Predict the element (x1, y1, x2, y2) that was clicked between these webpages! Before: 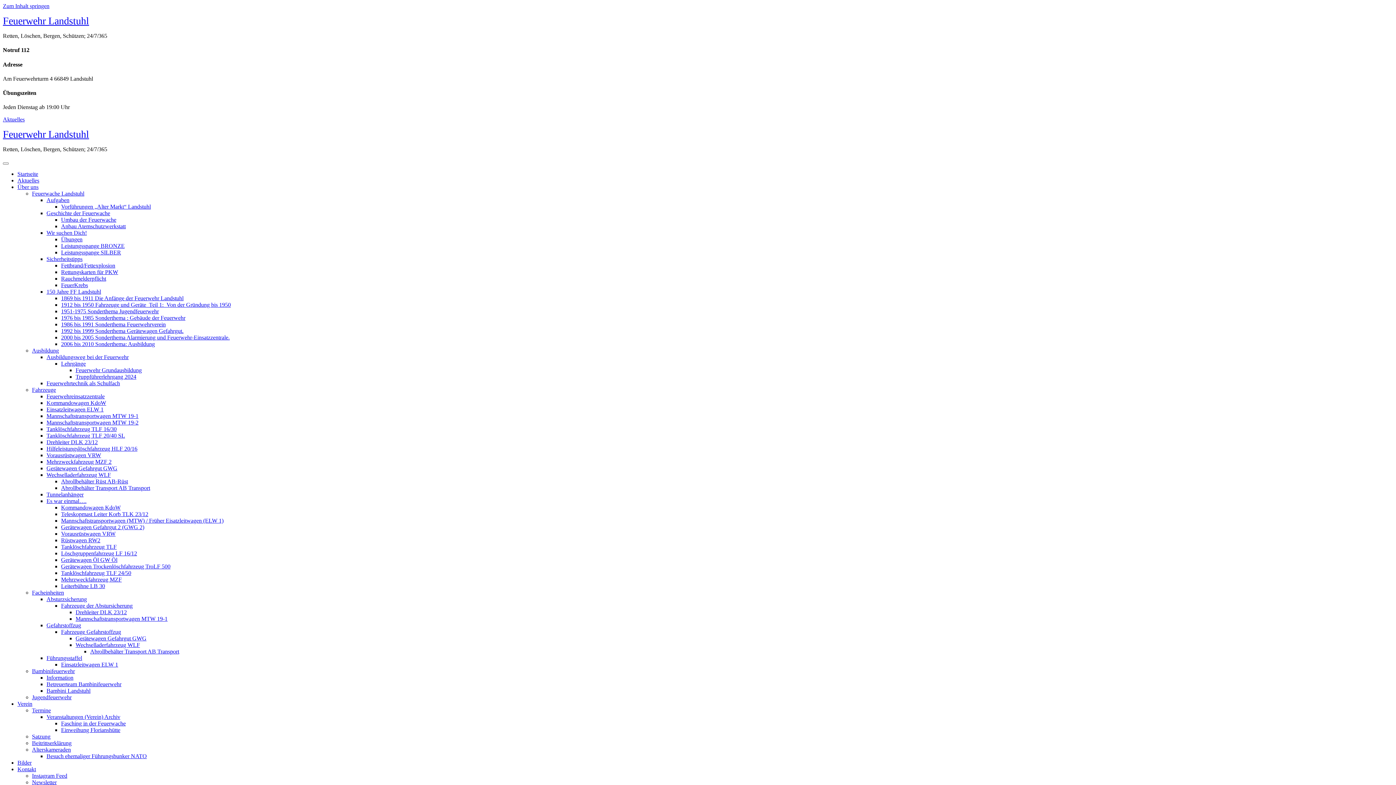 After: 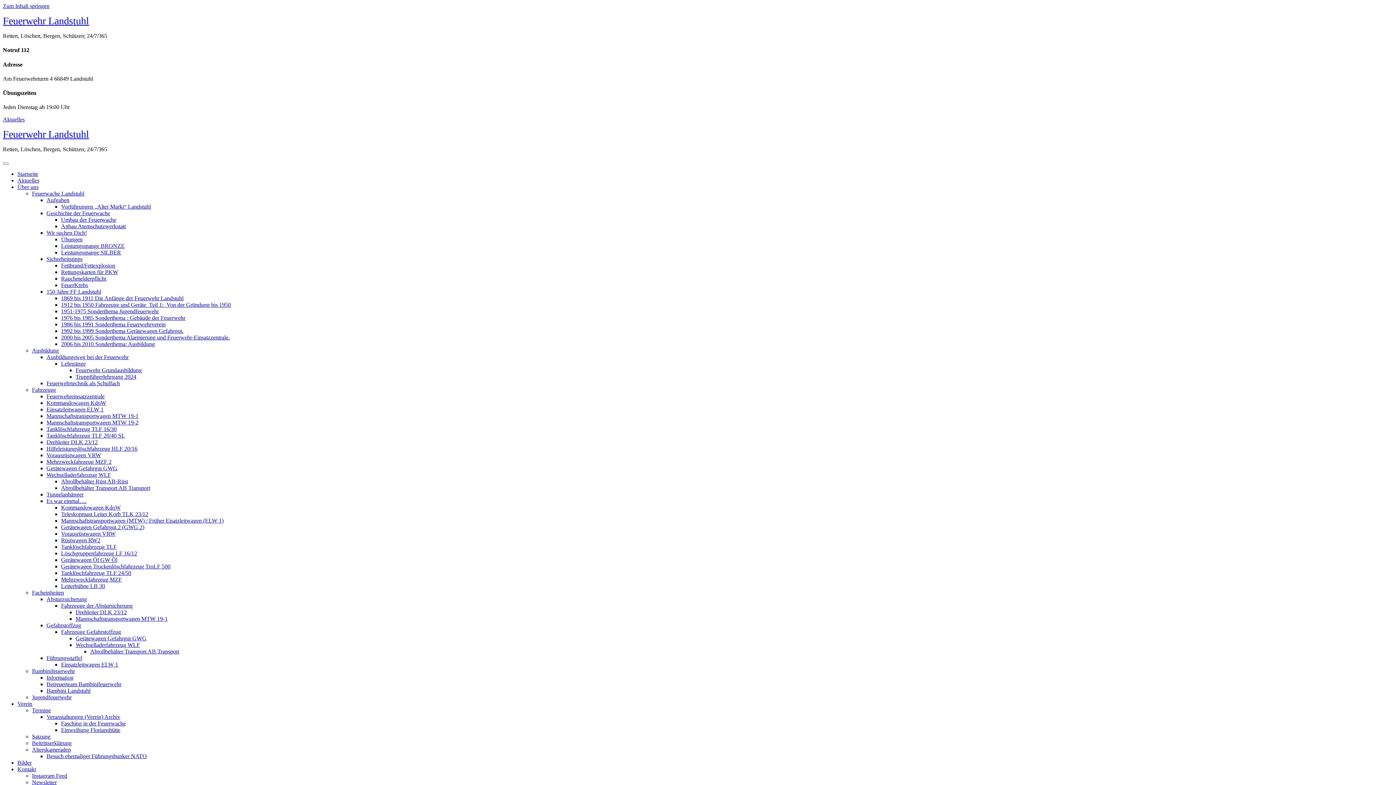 Action: bbox: (61, 524, 144, 530) label: Gerätewagen Gefahrgut 2 (GWG 2)